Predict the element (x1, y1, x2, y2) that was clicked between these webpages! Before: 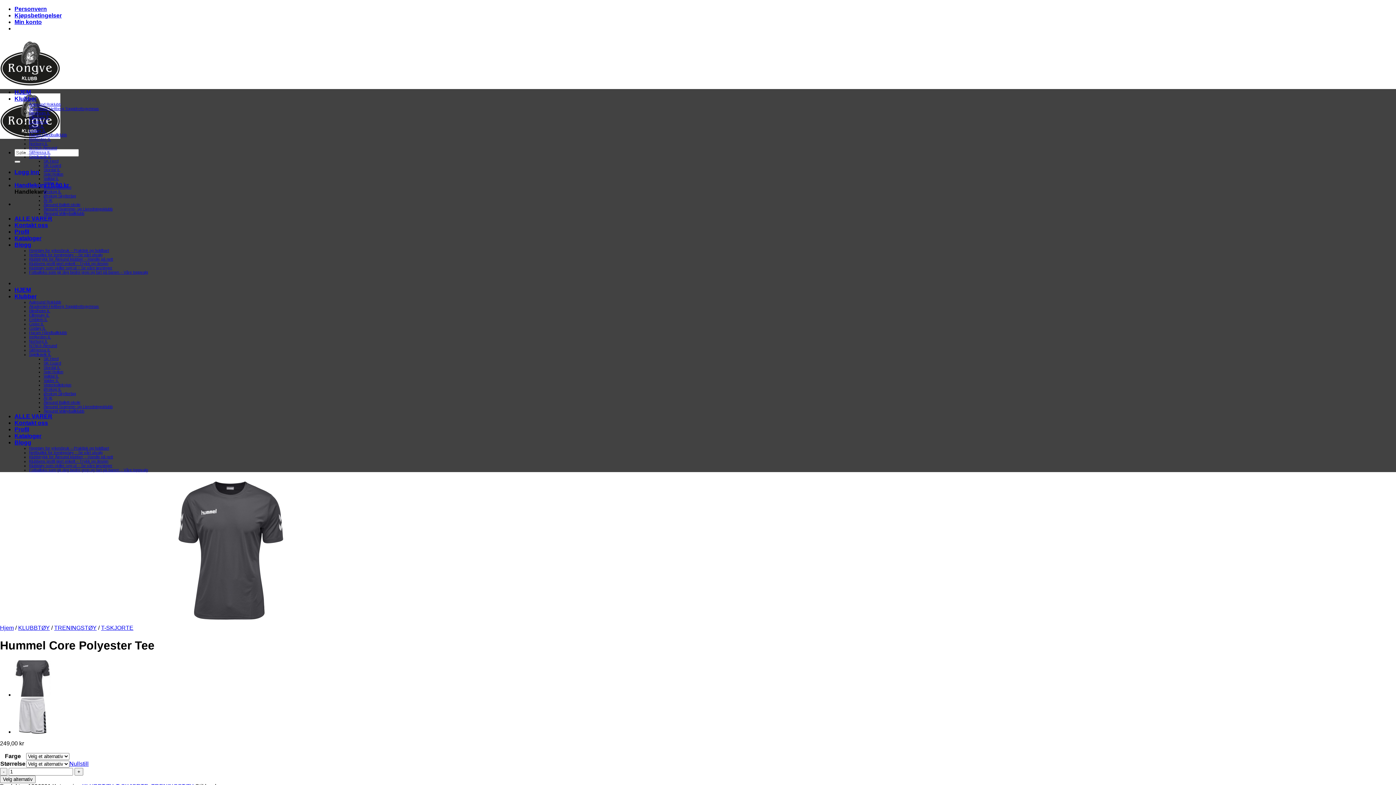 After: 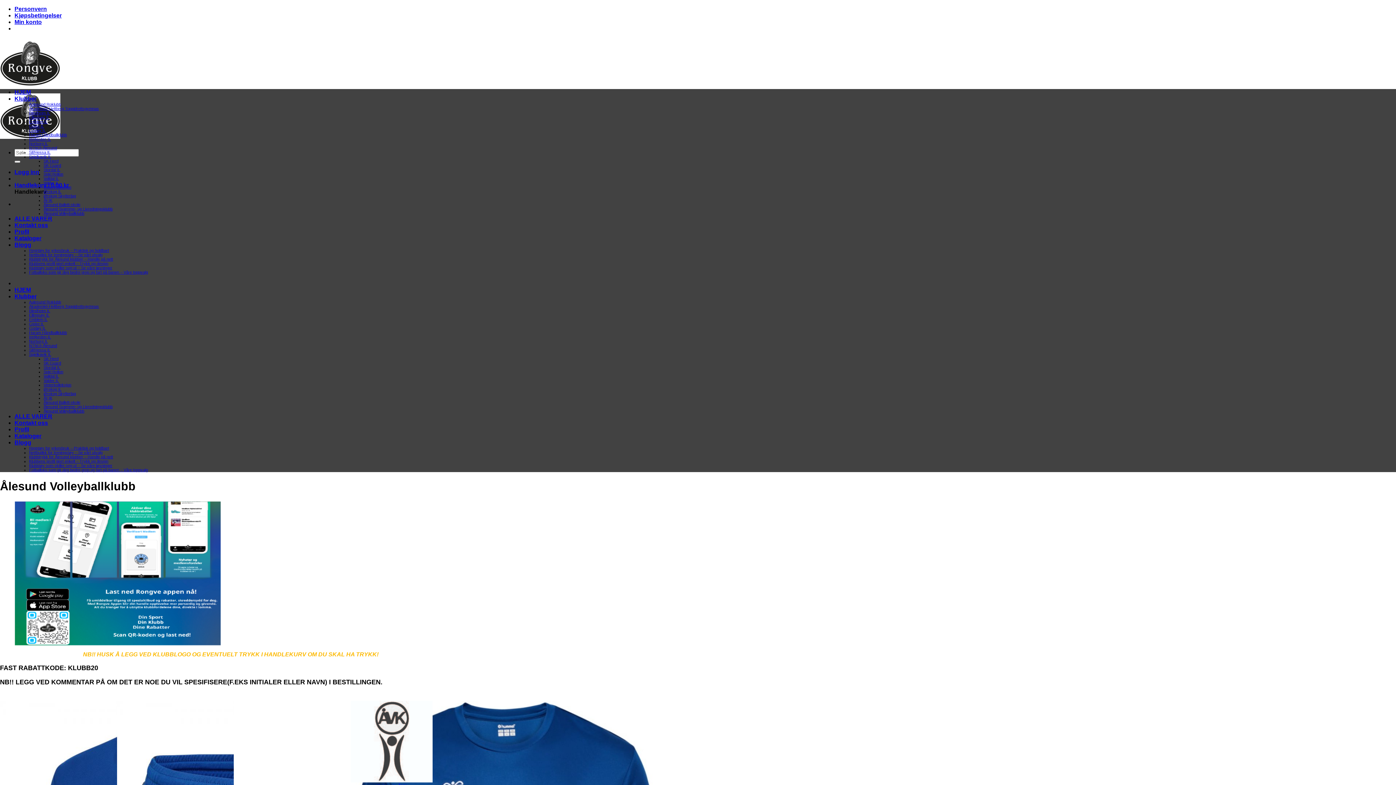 Action: label: Ålesund Volleyballklubb bbox: (43, 409, 84, 413)